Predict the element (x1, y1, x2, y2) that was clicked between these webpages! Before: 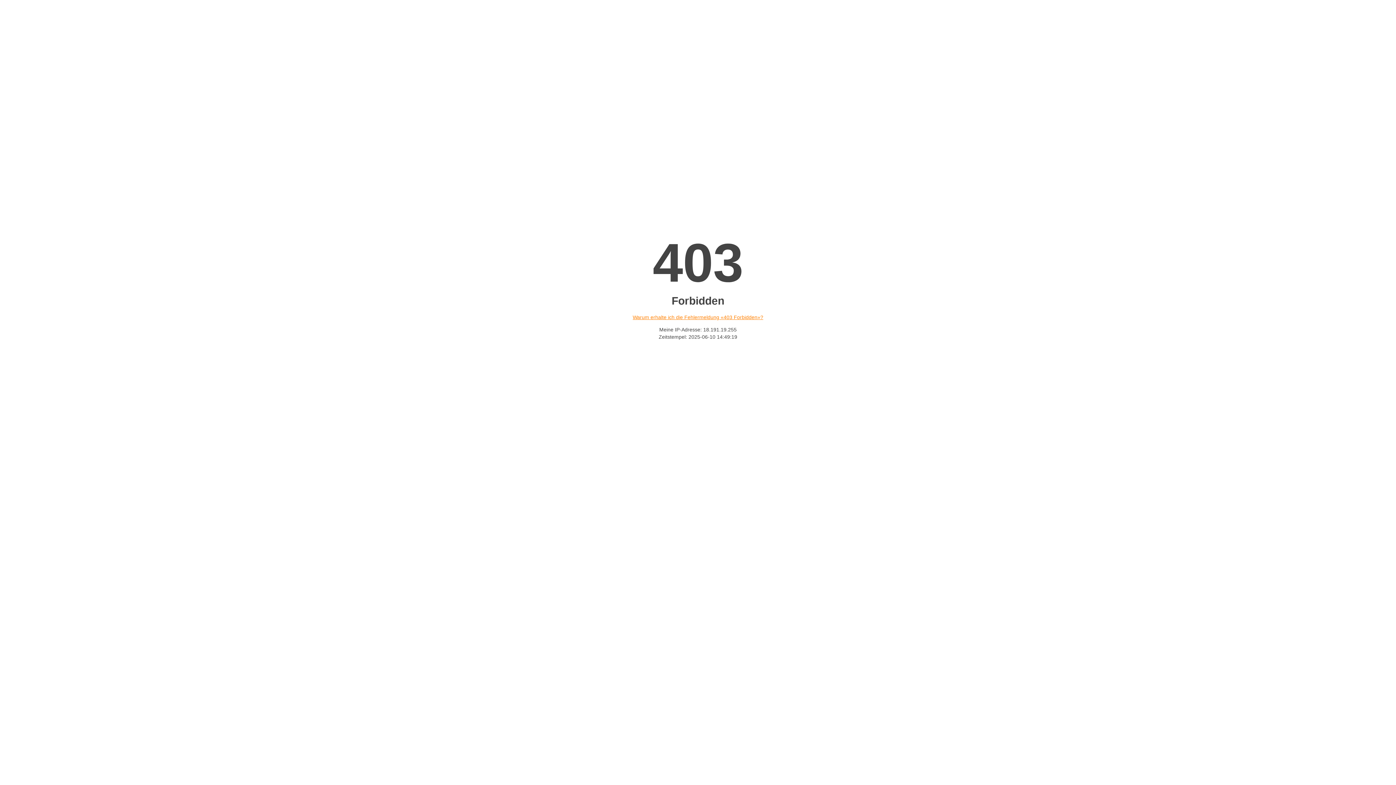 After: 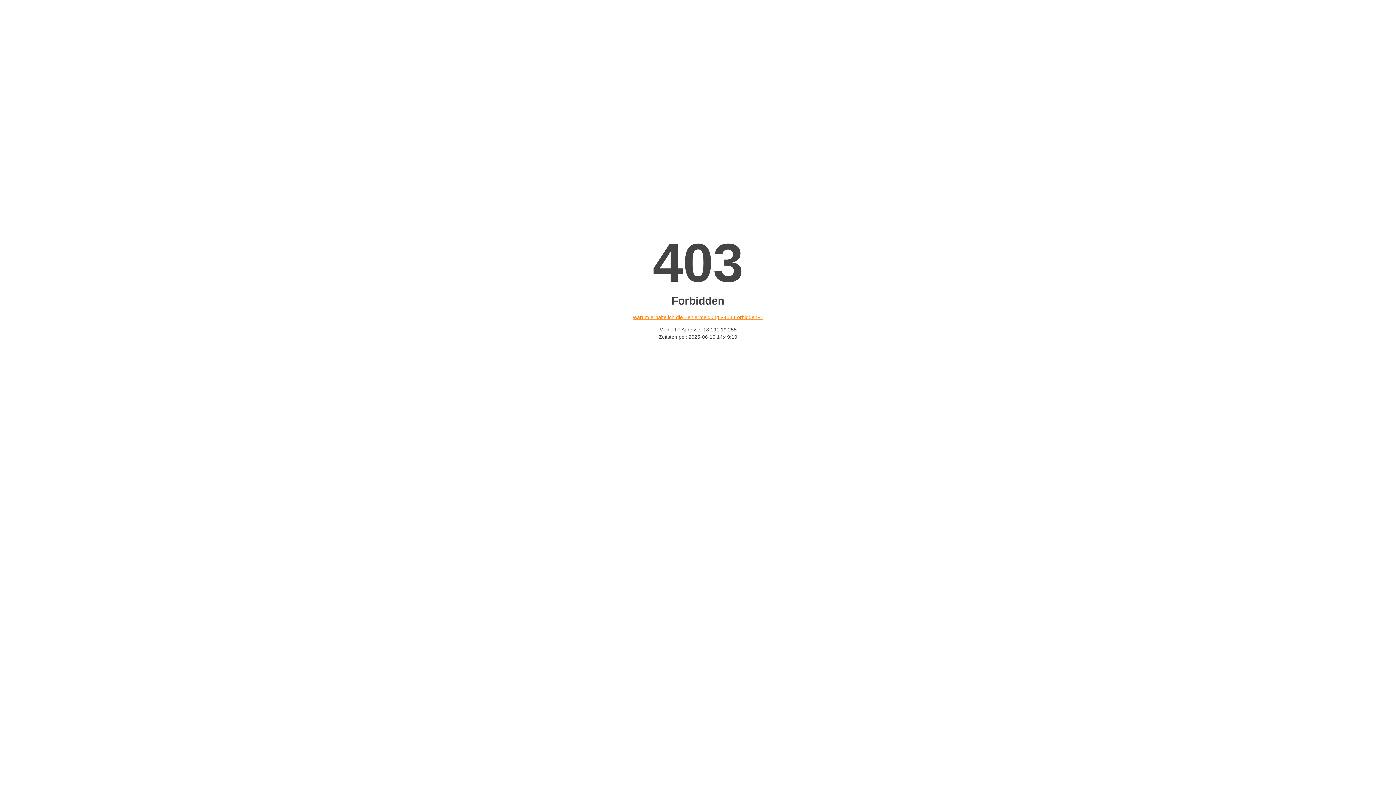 Action: label: Warum erhalte ich die Fehlermeldung «403 Forbidden»? bbox: (632, 314, 763, 320)